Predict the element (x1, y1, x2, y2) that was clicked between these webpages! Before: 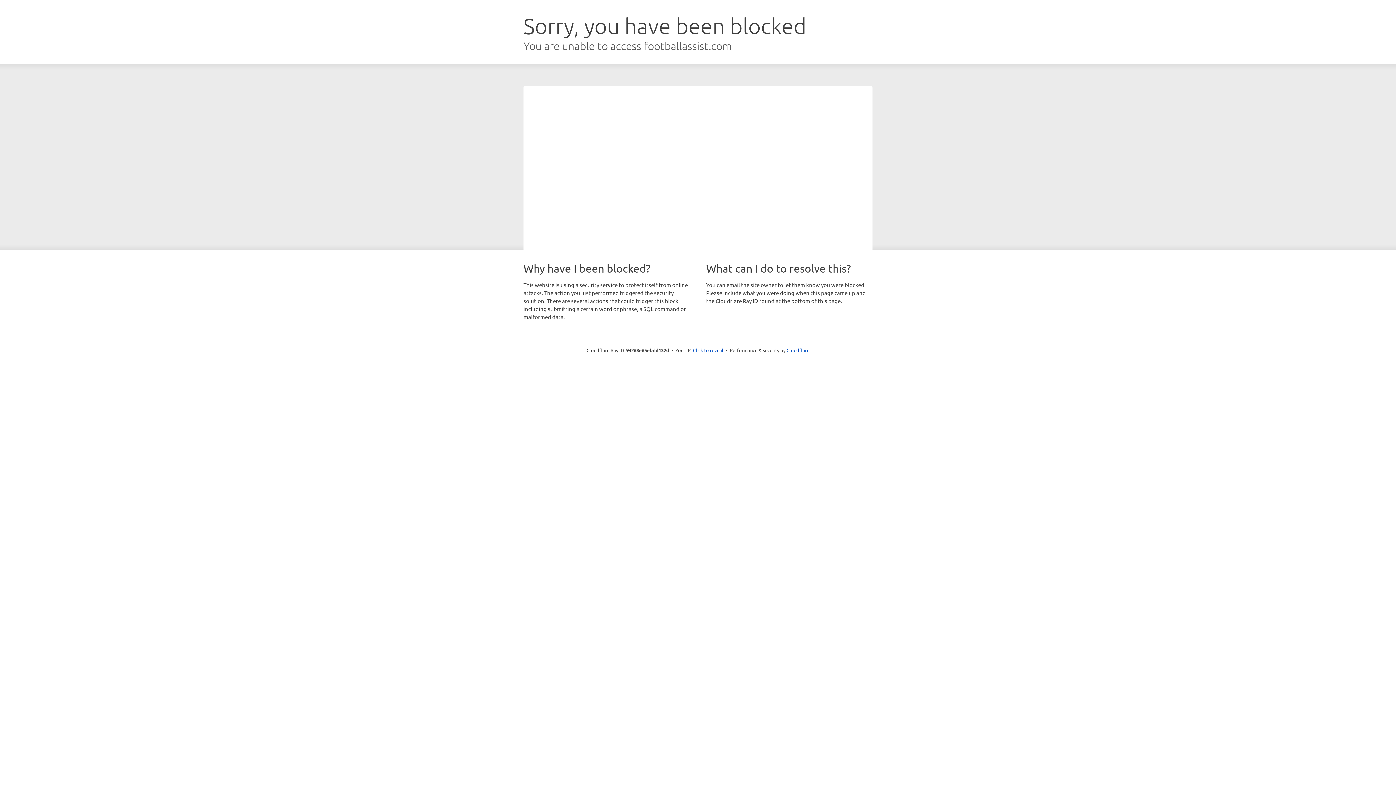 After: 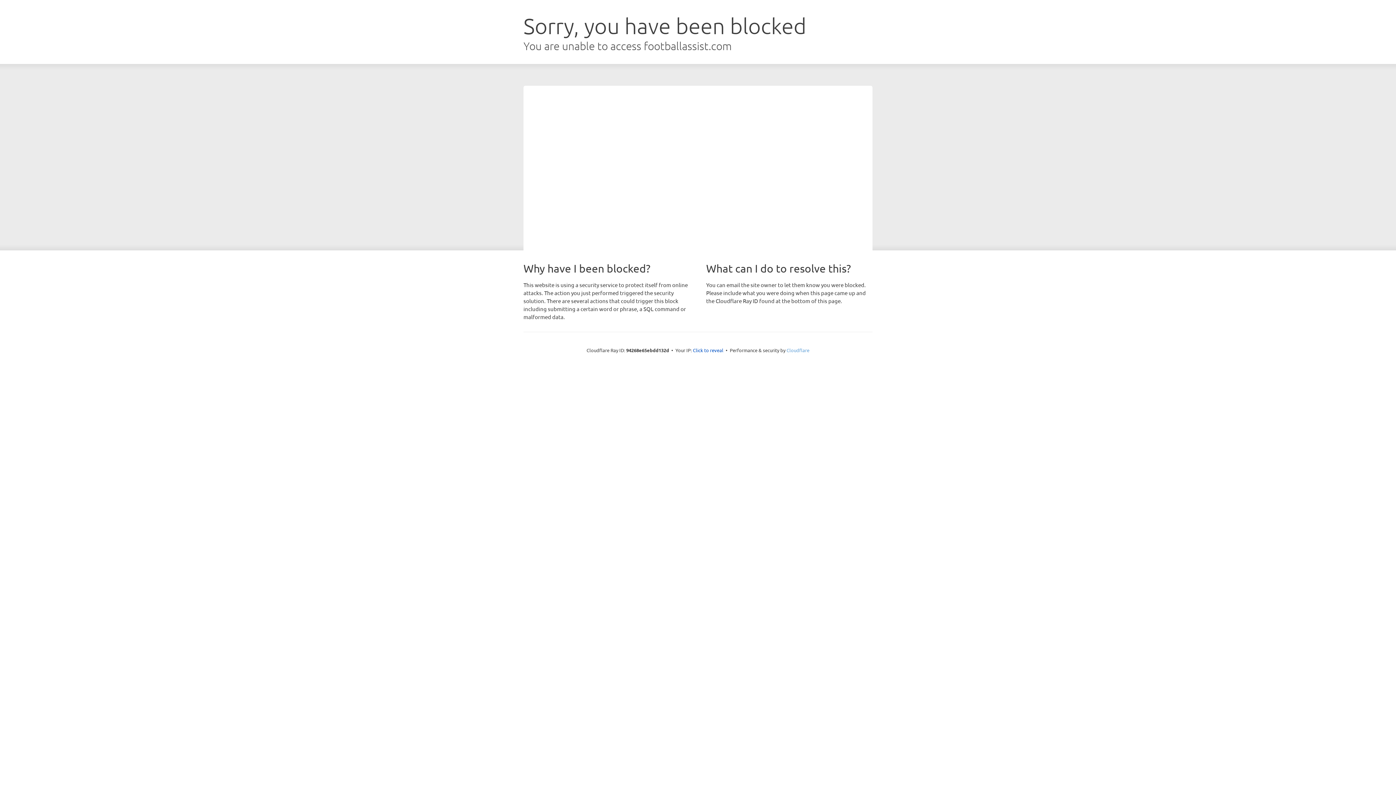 Action: label: Cloudflare bbox: (786, 347, 809, 353)